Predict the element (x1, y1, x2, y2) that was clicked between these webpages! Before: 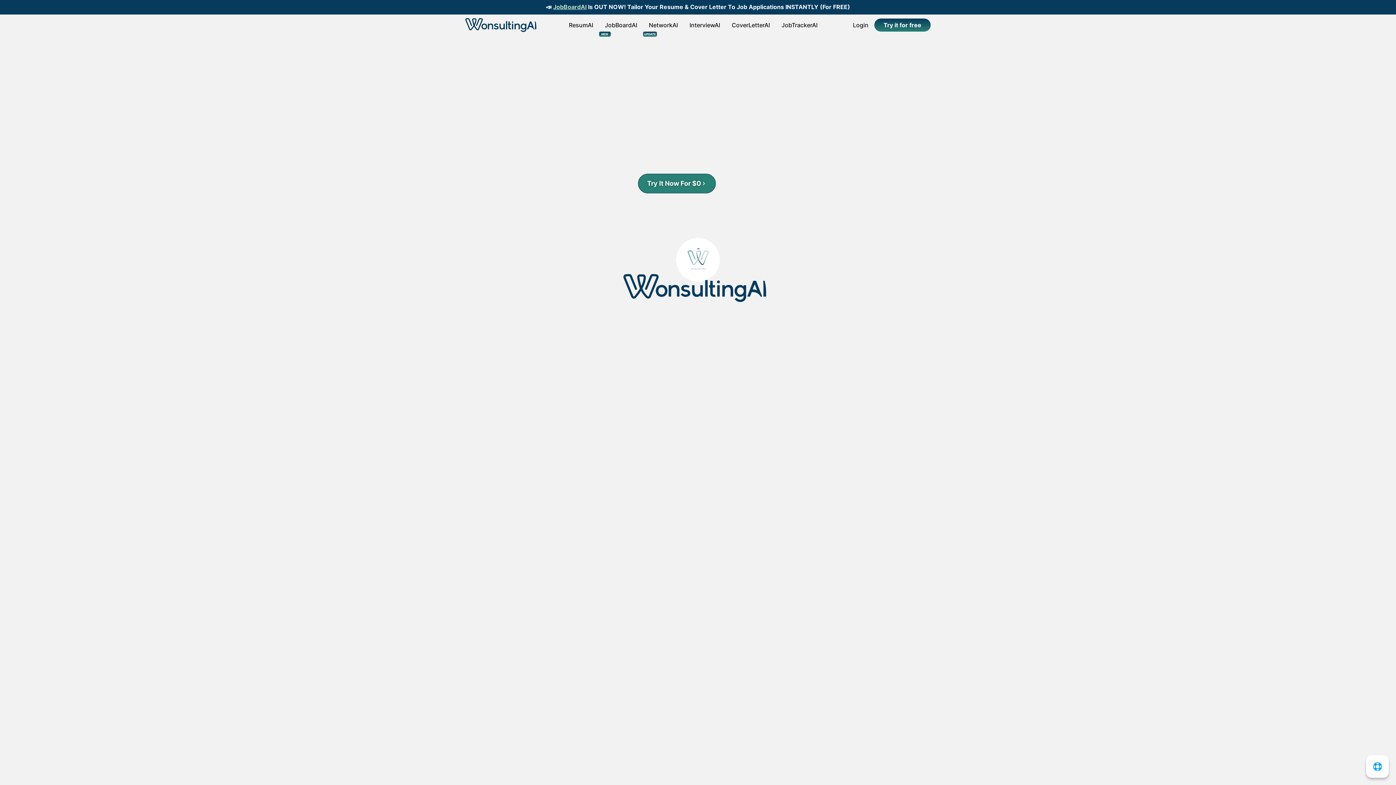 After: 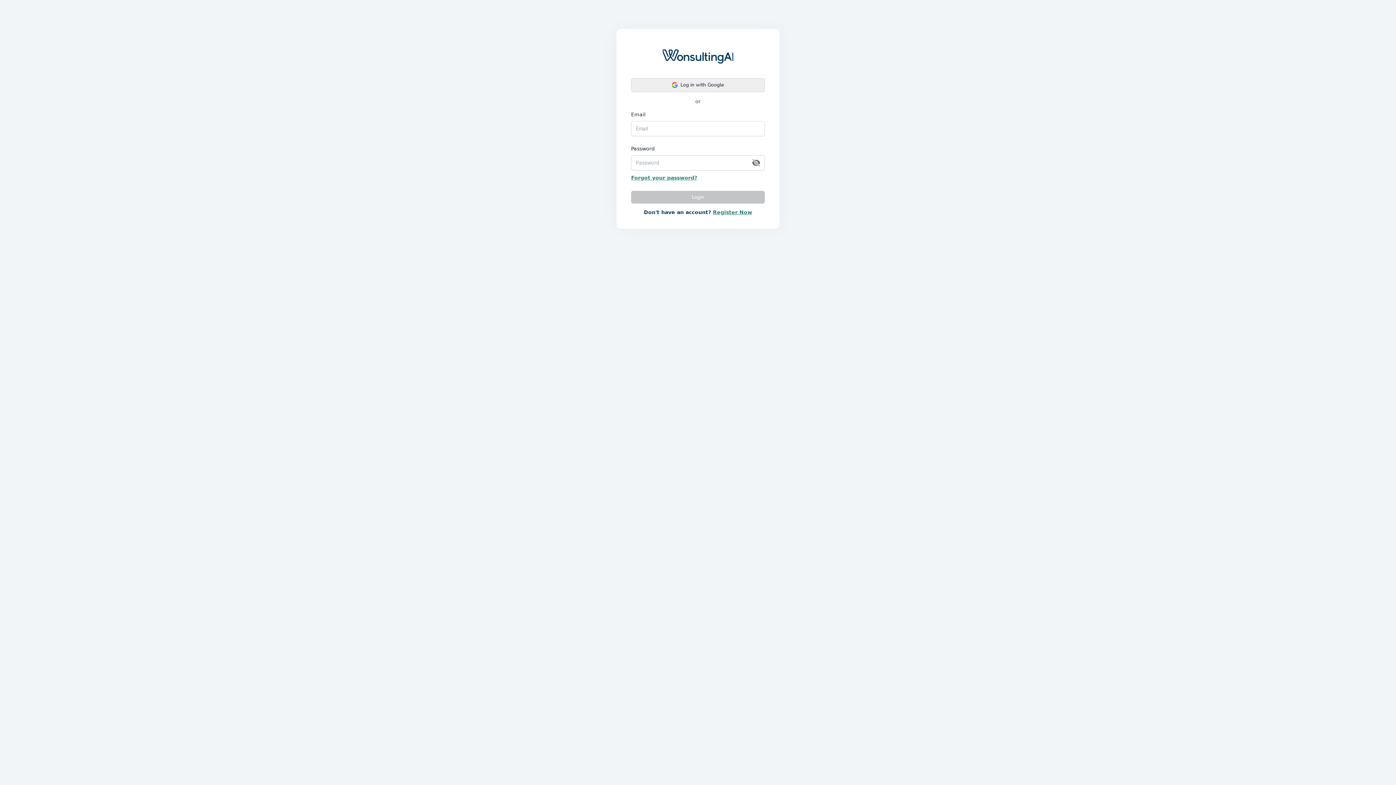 Action: bbox: (638, 173, 716, 193) label: Try It Now For $0